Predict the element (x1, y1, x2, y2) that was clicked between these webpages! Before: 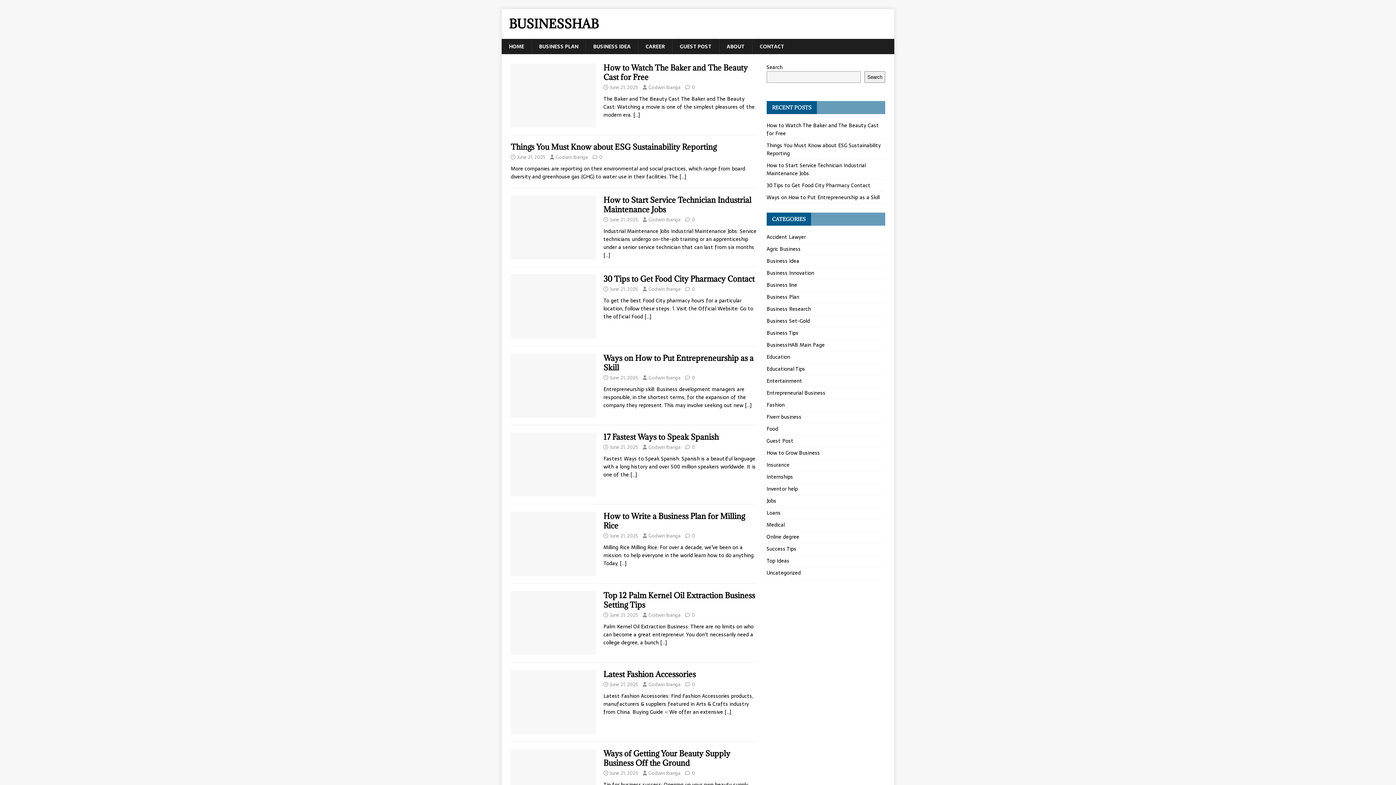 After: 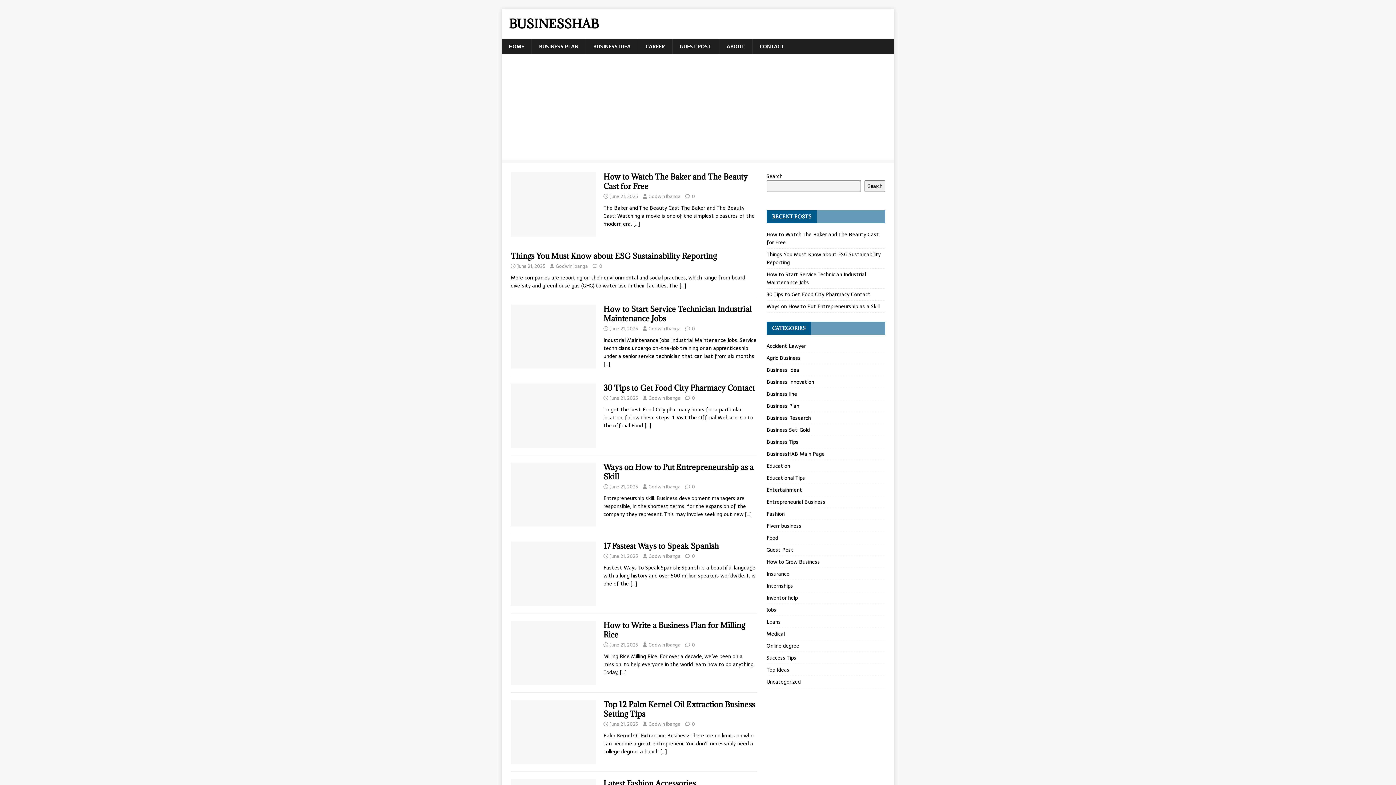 Action: label: HOME bbox: (501, 38, 531, 54)